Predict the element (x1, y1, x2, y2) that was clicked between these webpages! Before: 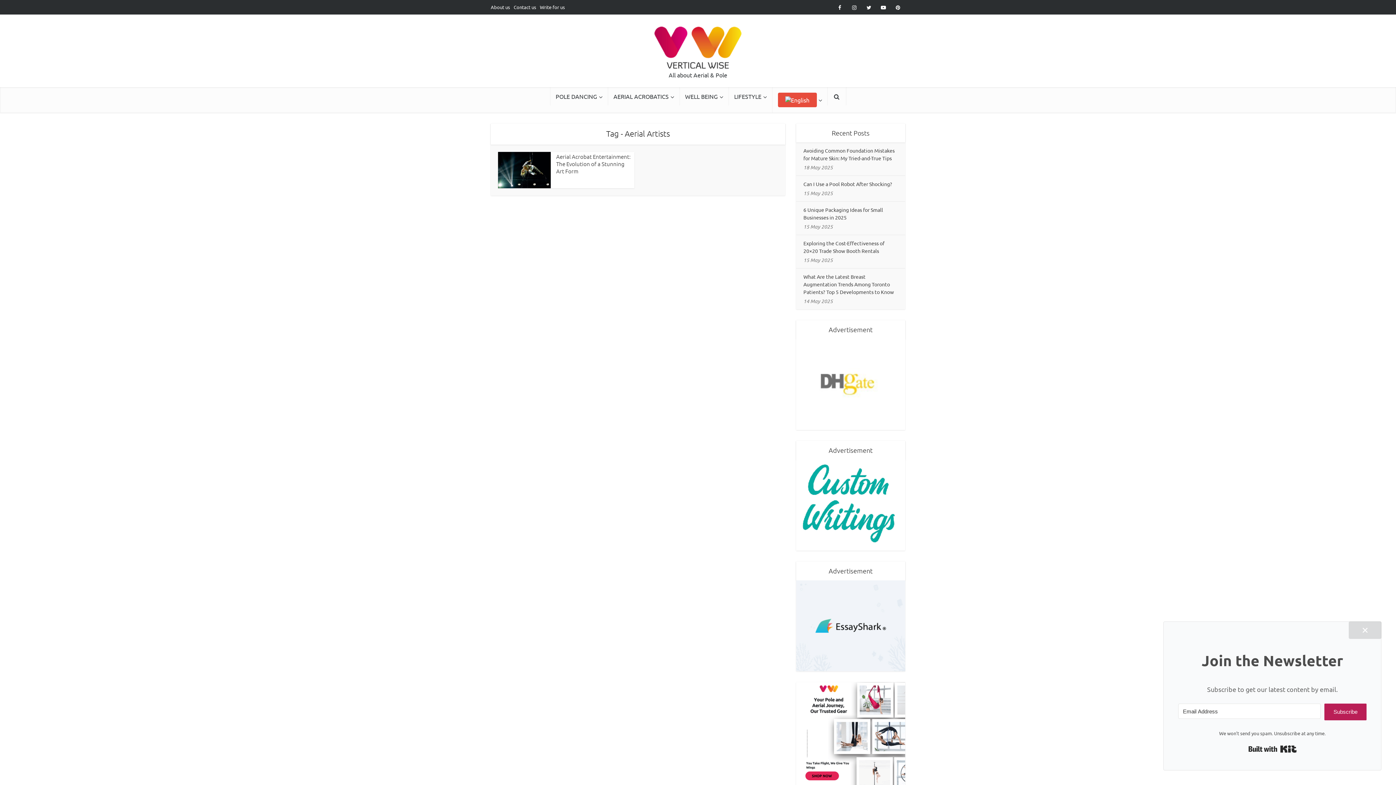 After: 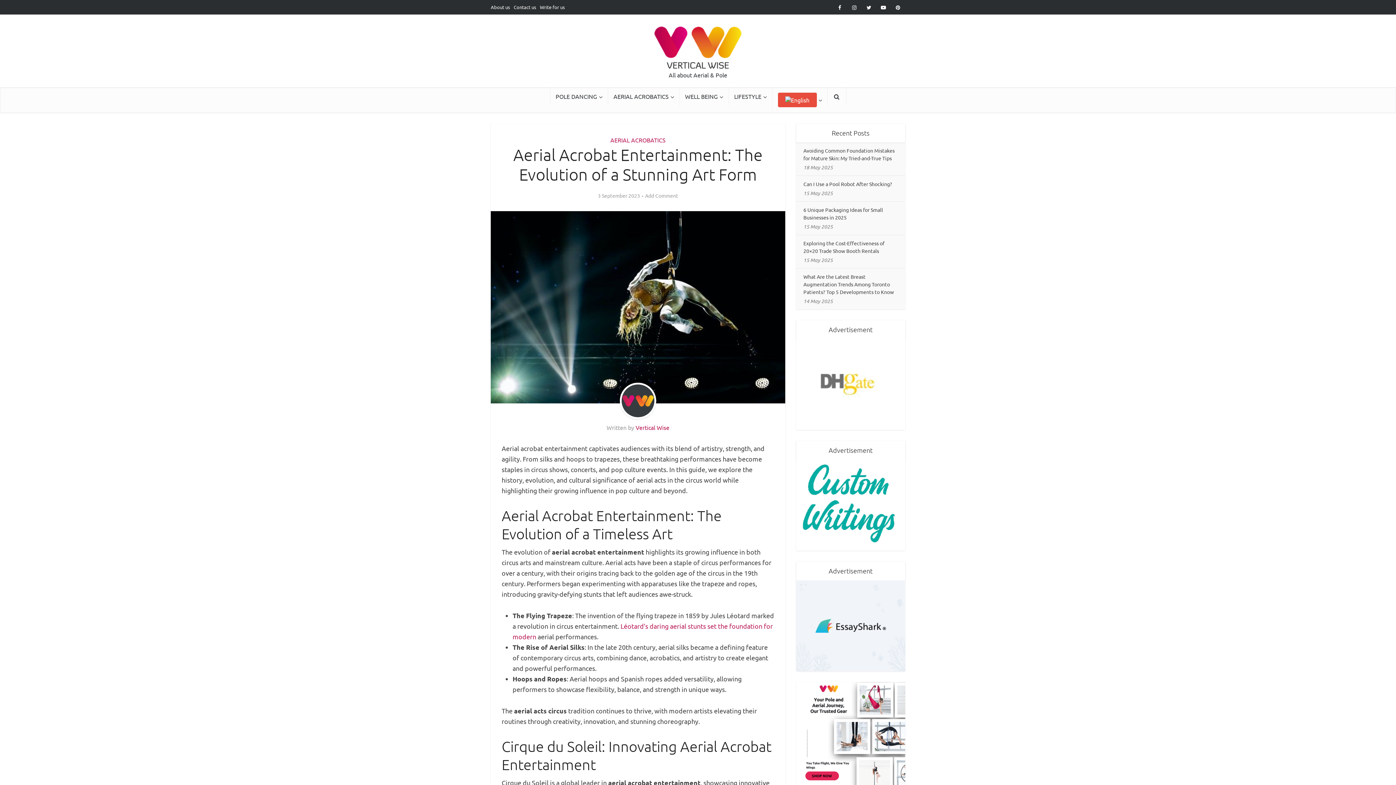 Action: bbox: (556, 152, 630, 174) label: Aerial Acrobat Entertainment: The Evolution of a Stunning Art Form